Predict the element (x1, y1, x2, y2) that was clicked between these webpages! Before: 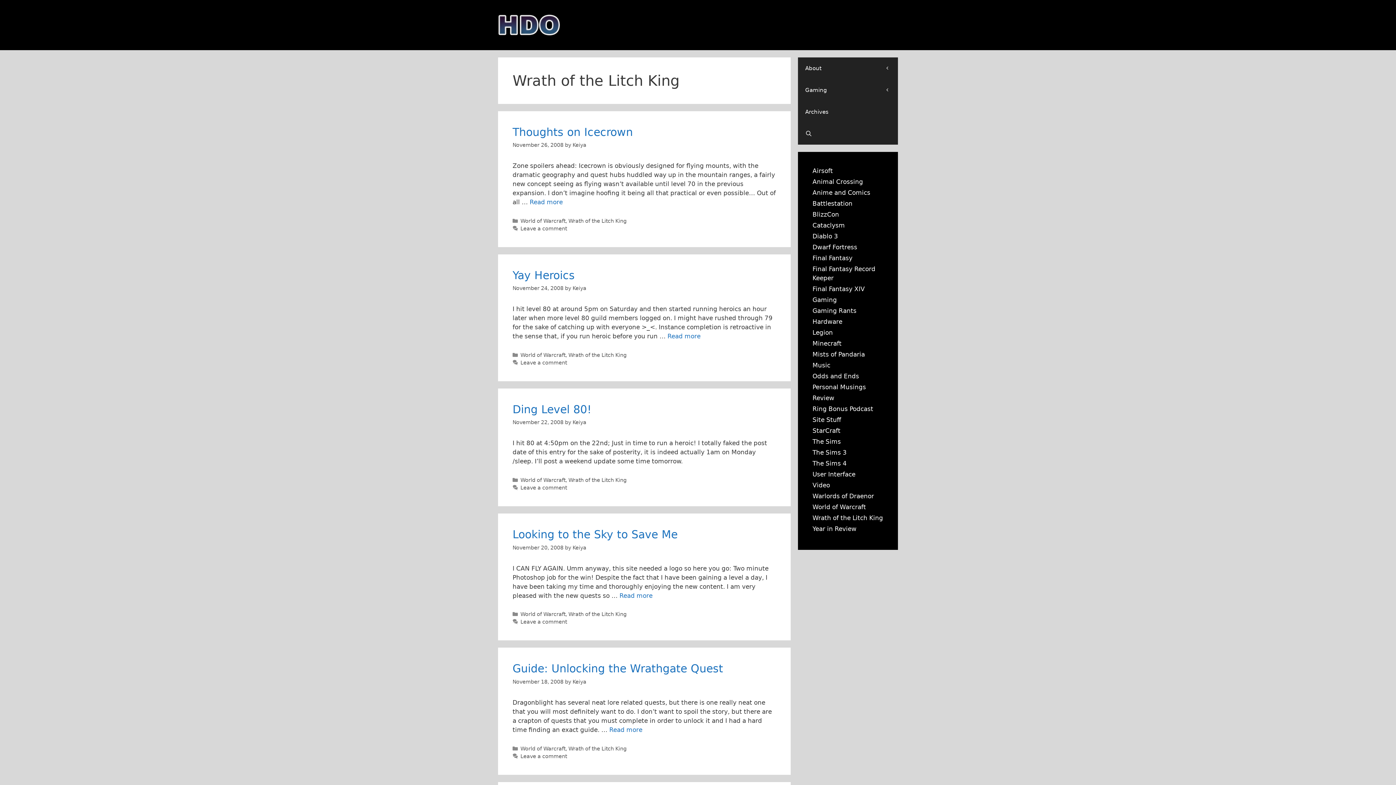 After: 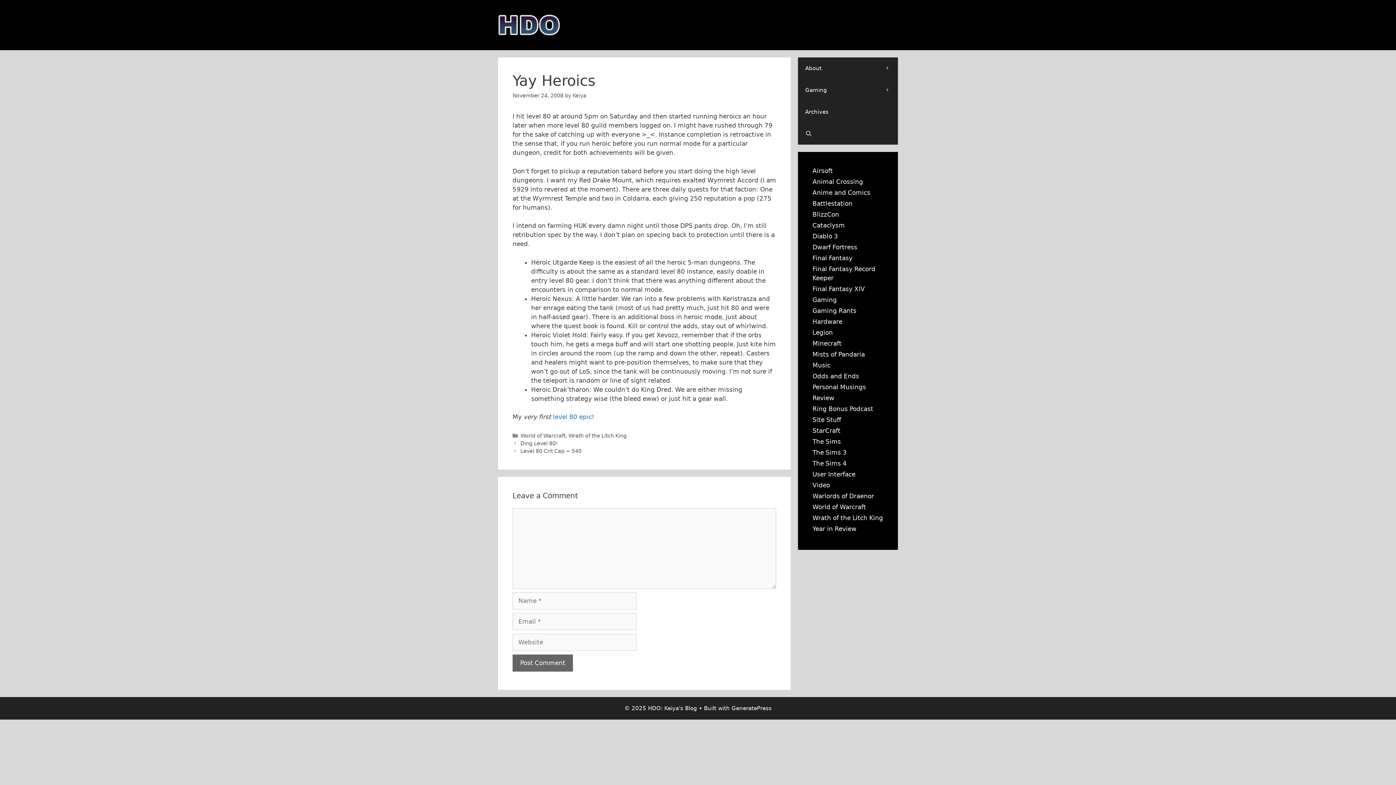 Action: bbox: (520, 360, 567, 365) label: Leave a comment